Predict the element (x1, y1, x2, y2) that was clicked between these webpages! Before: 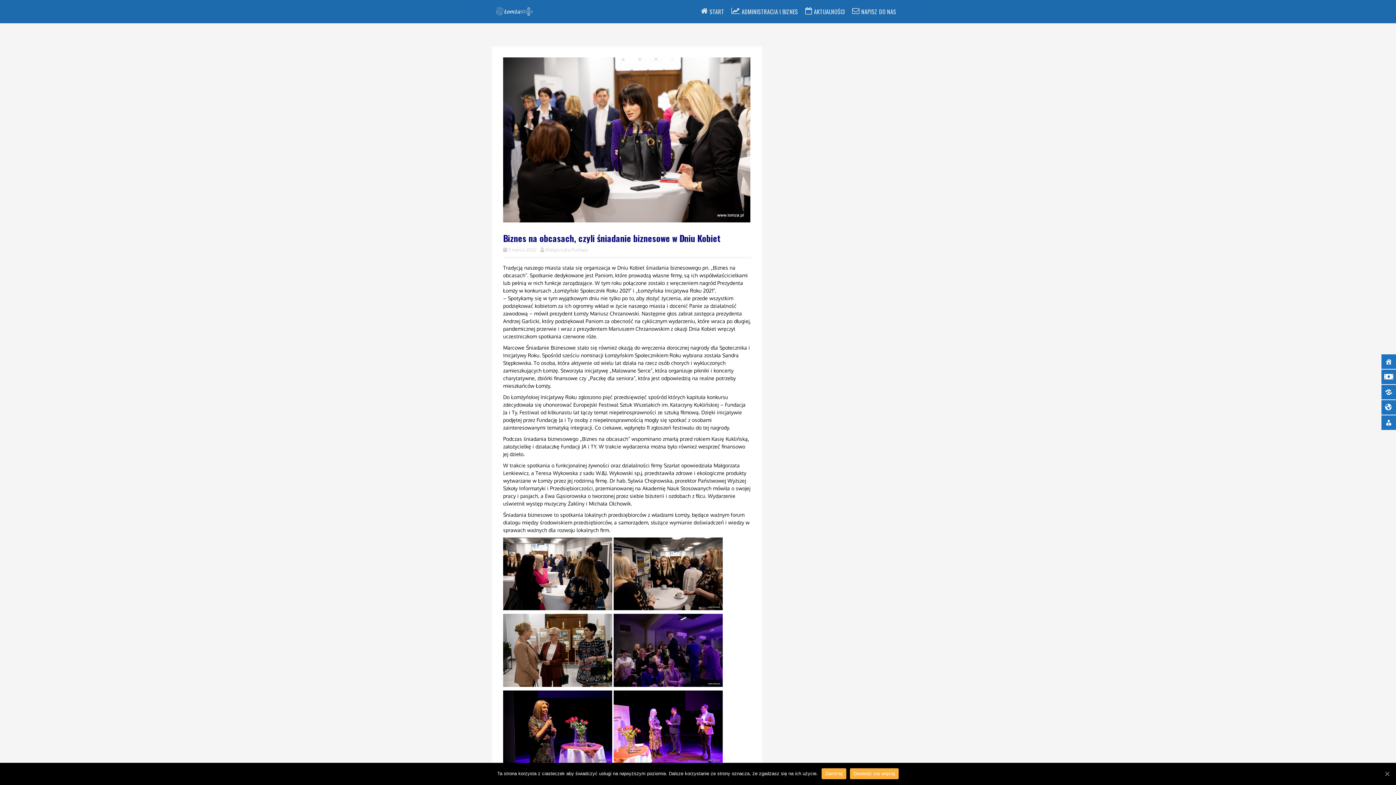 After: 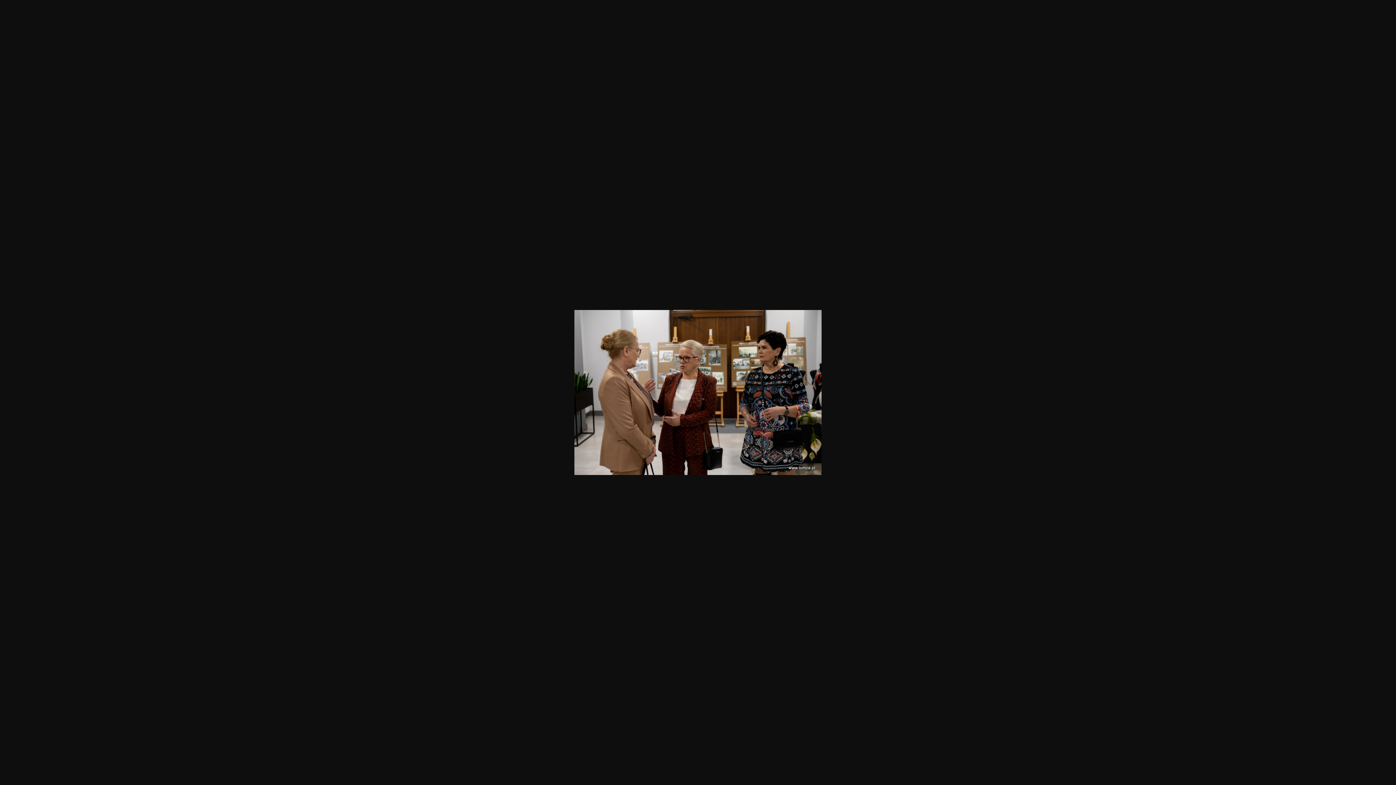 Action: bbox: (503, 648, 612, 654)